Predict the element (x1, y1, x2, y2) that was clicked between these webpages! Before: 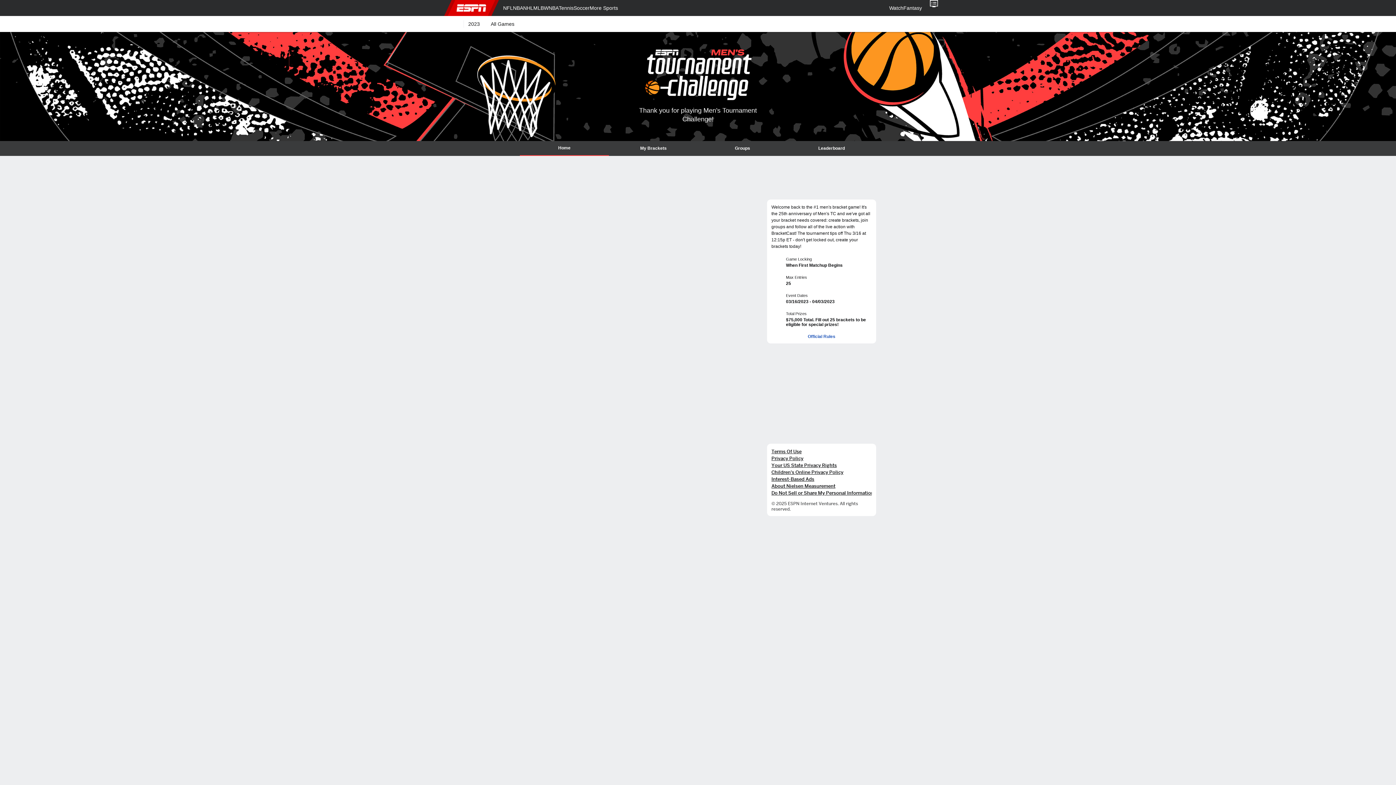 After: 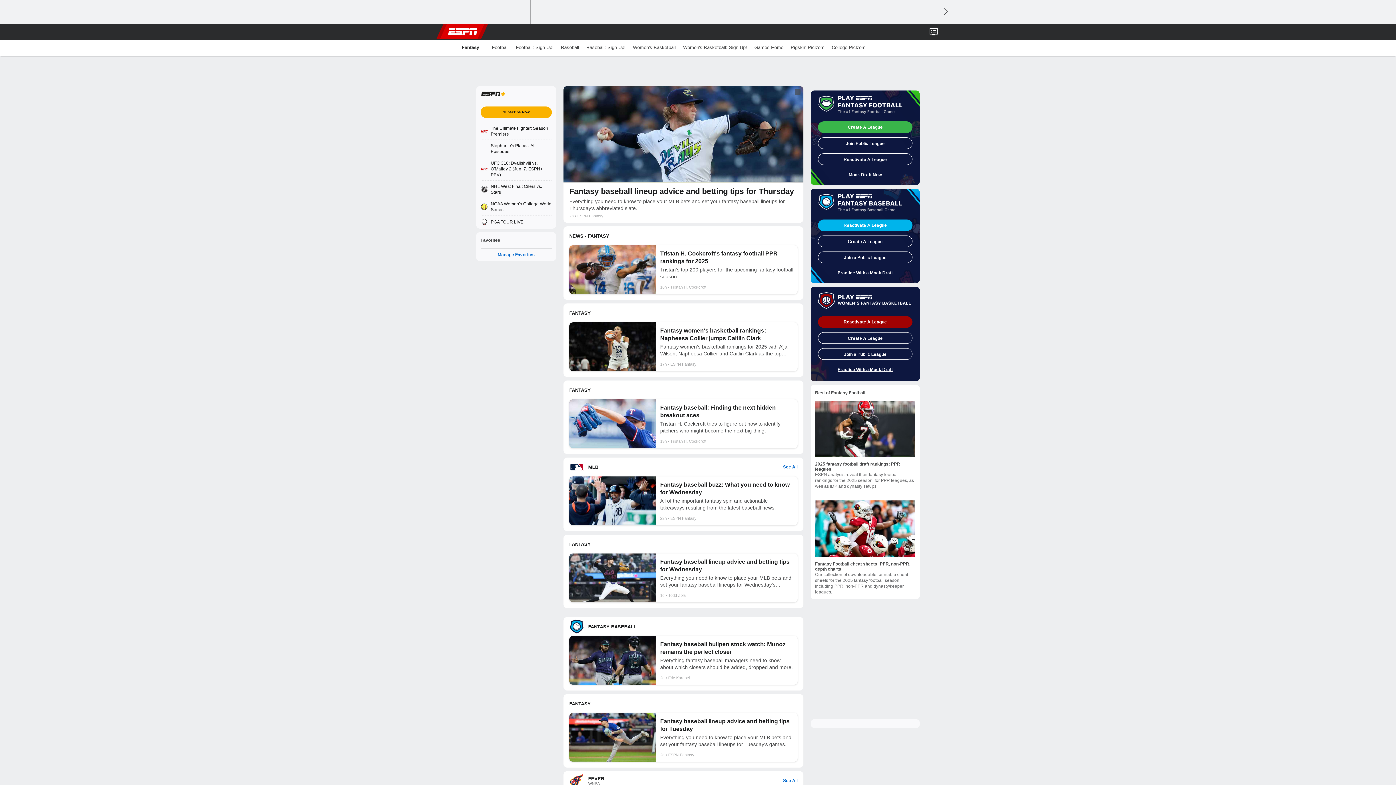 Action: label: Fantasy bbox: (903, 0, 922, 16)